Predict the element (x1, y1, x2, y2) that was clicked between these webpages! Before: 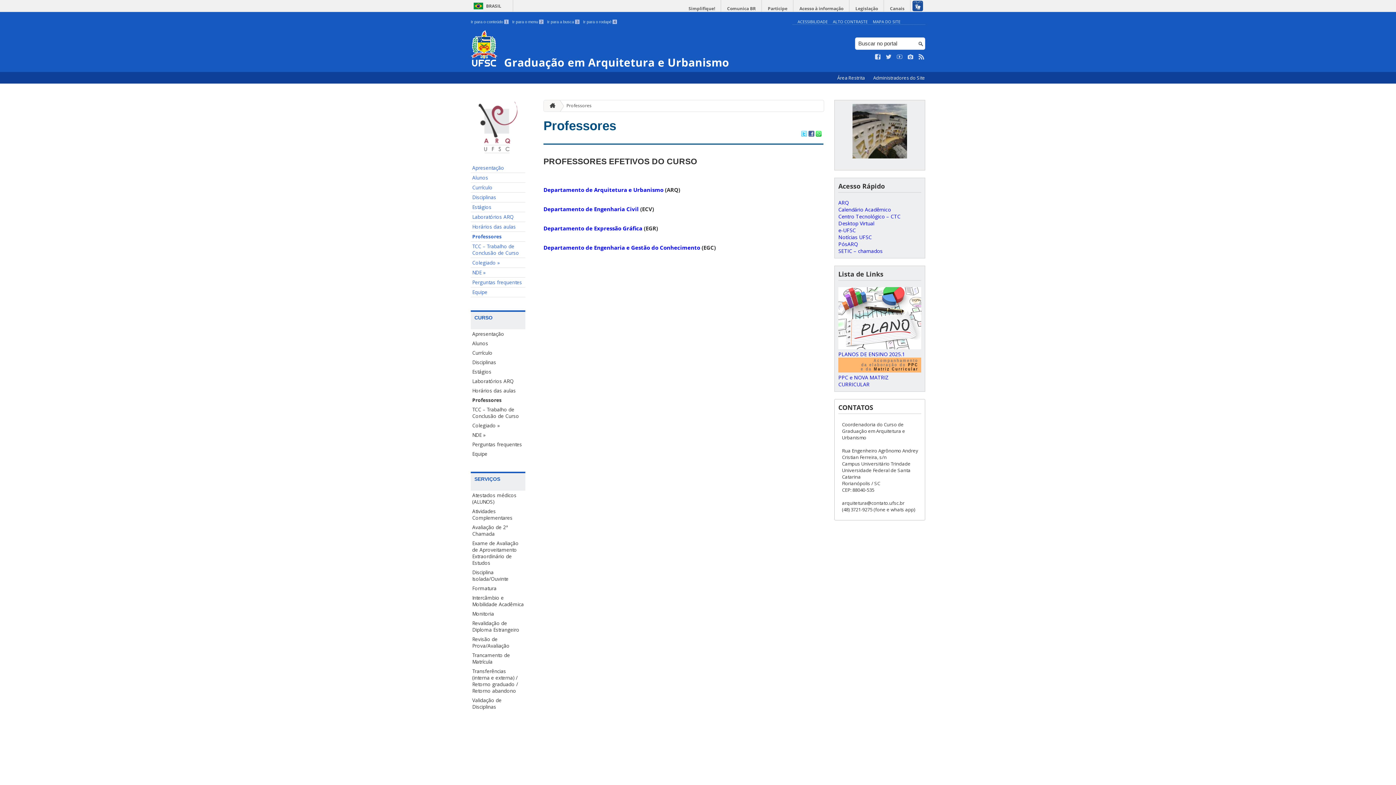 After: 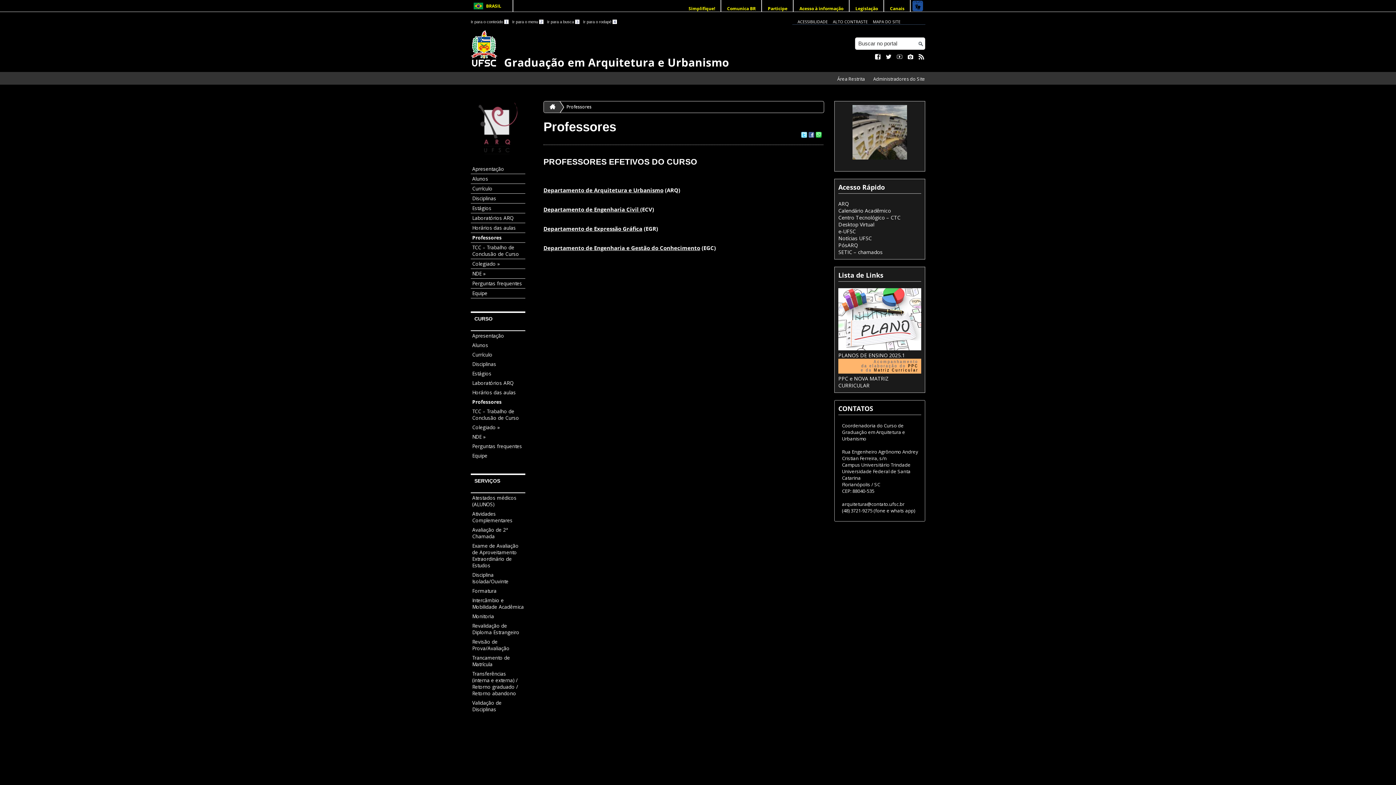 Action: bbox: (833, 18, 868, 24) label: ALTO CONTRASTE